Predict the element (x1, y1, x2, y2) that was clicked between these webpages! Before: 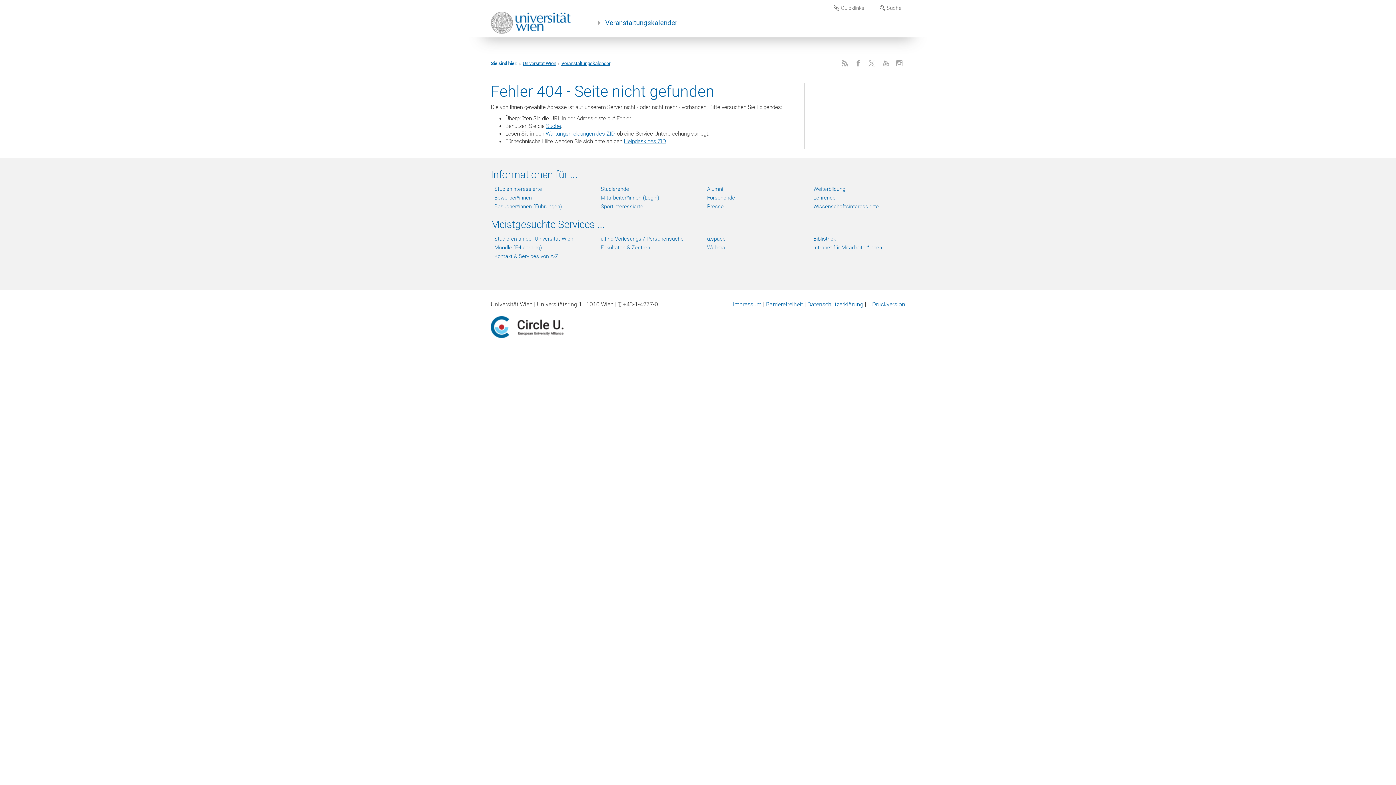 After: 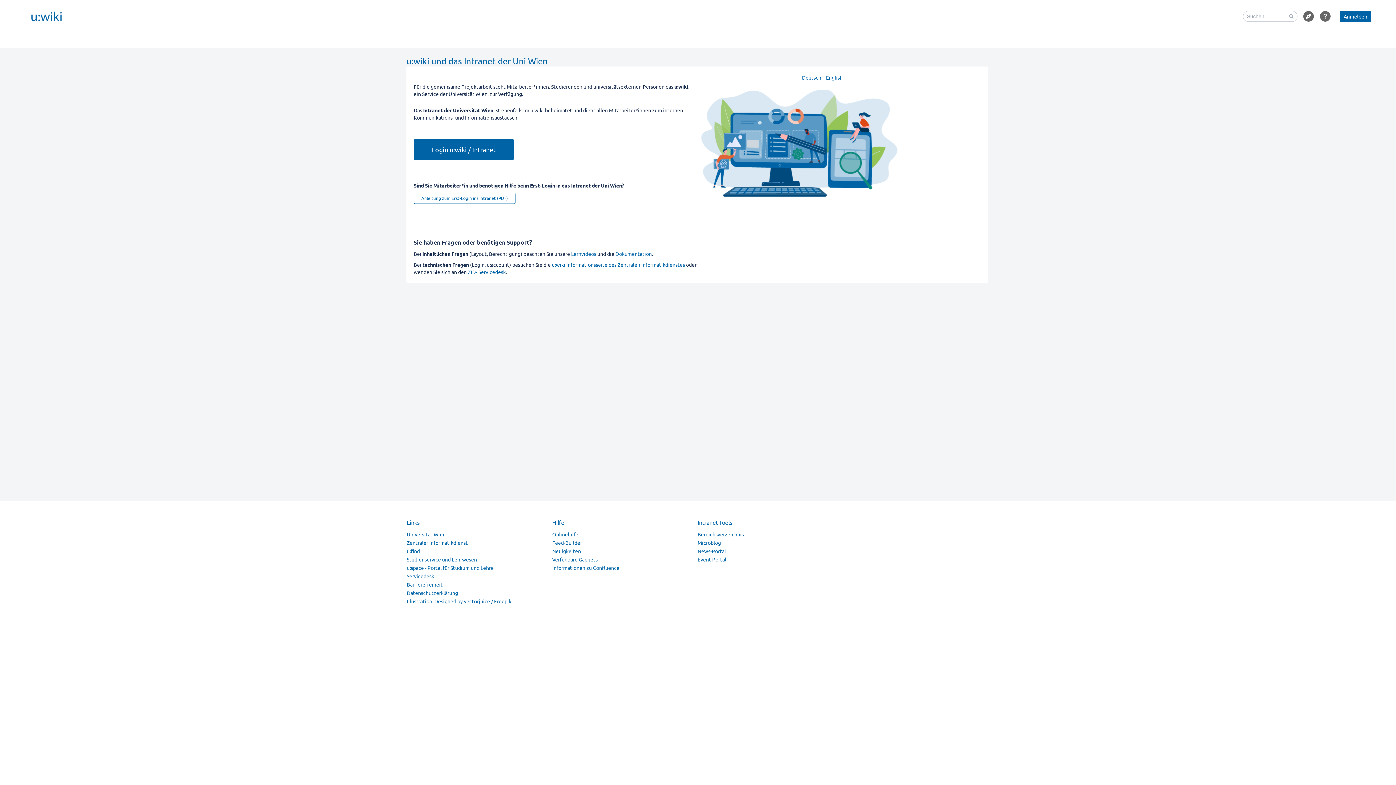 Action: bbox: (813, 243, 905, 251) label: Intranet für Mitarbeiter*innen